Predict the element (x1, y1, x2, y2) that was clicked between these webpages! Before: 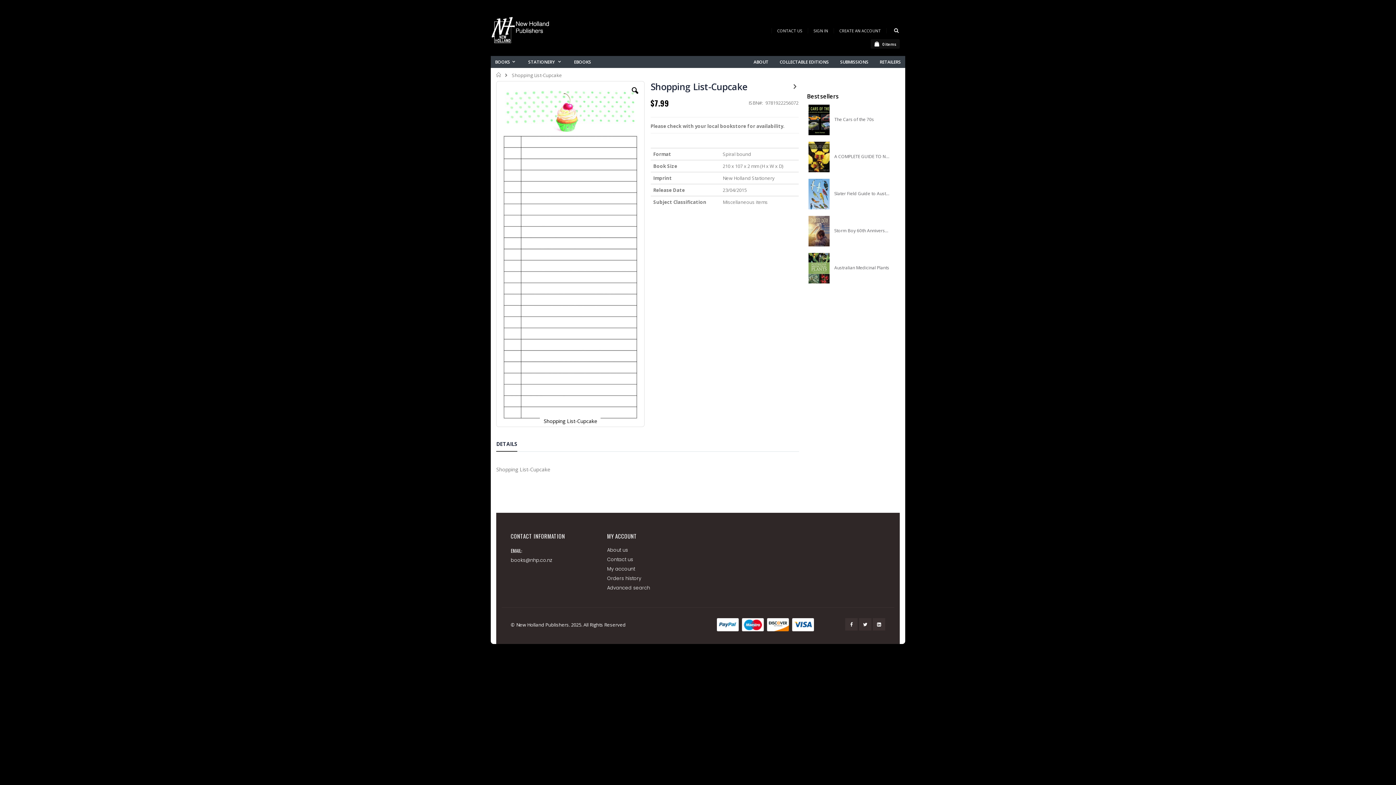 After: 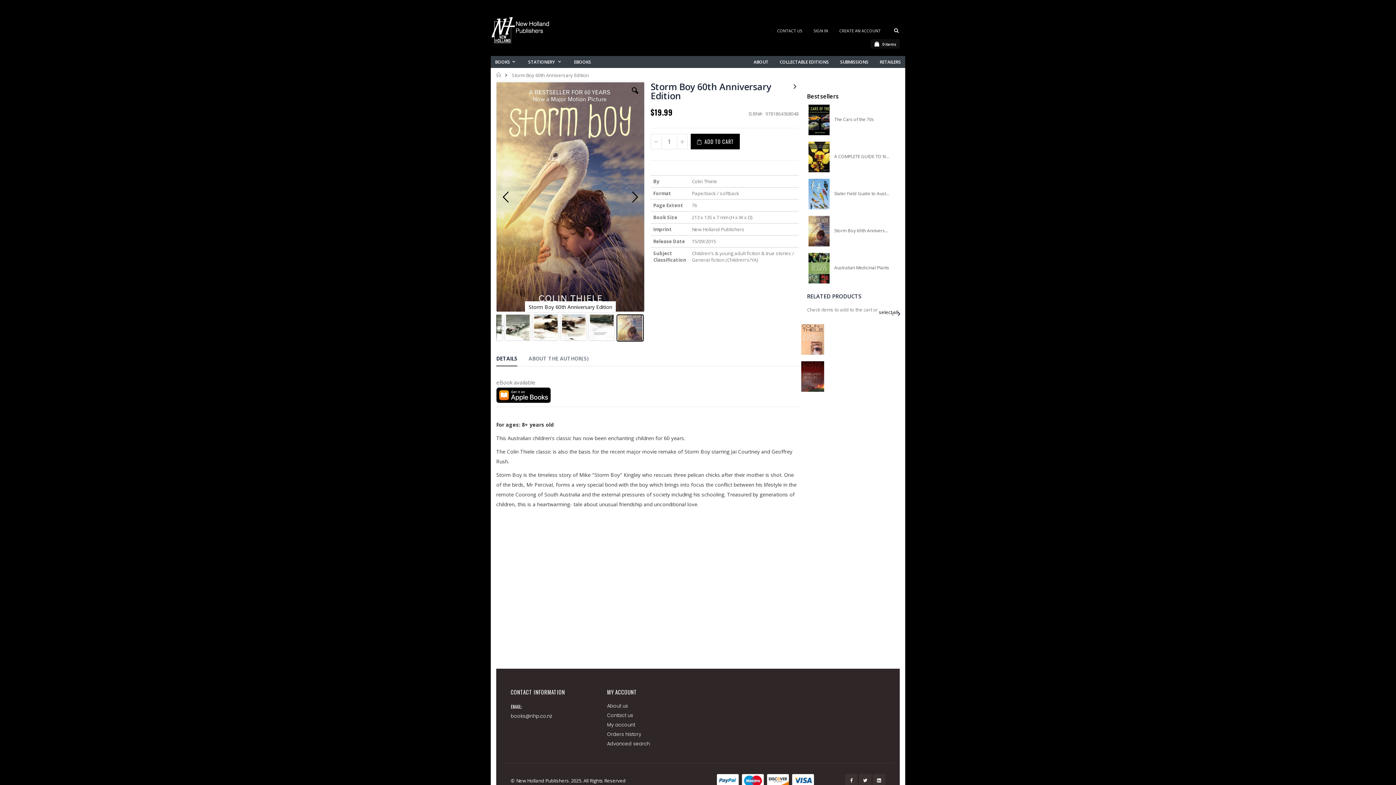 Action: bbox: (807, 214, 830, 247)